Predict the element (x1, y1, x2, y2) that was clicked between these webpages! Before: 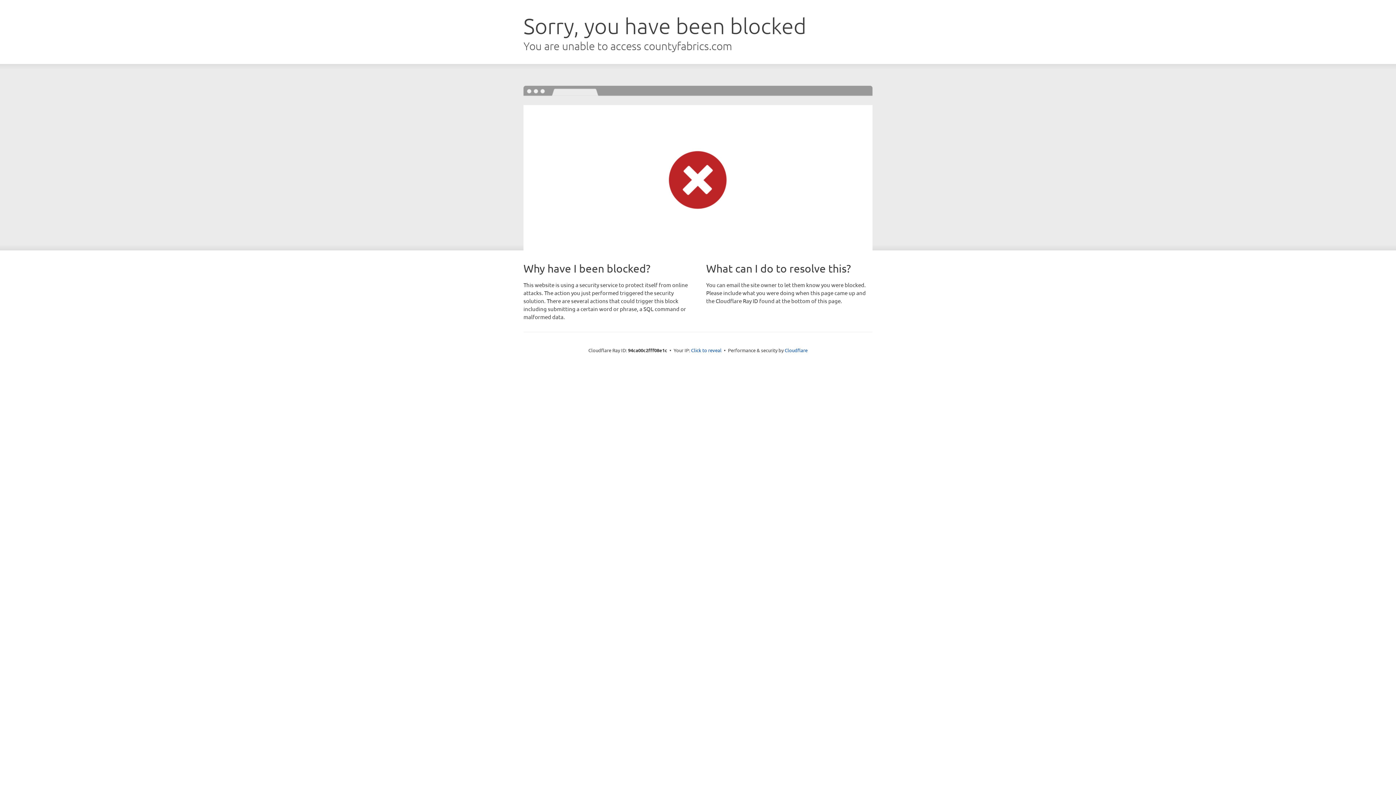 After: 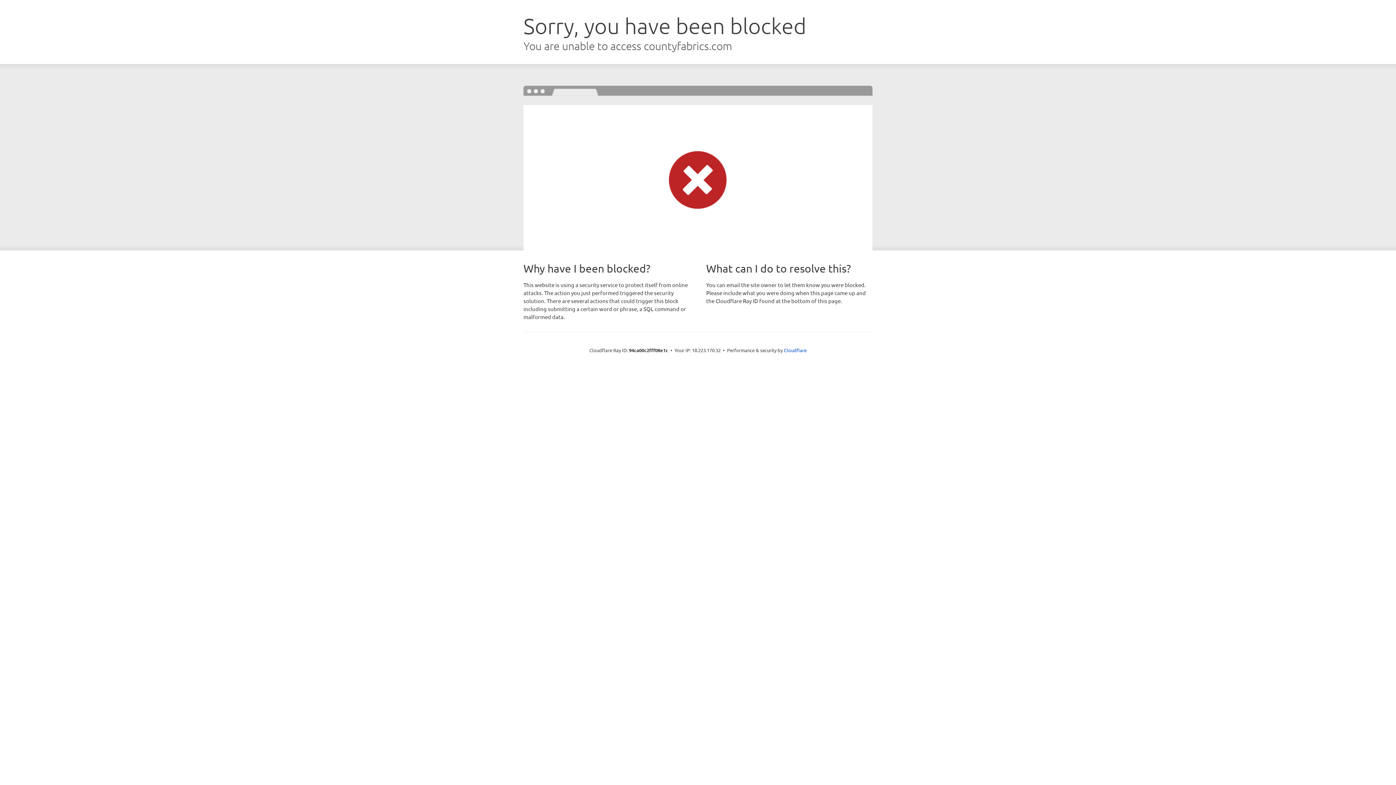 Action: bbox: (691, 346, 721, 353) label: Click to reveal